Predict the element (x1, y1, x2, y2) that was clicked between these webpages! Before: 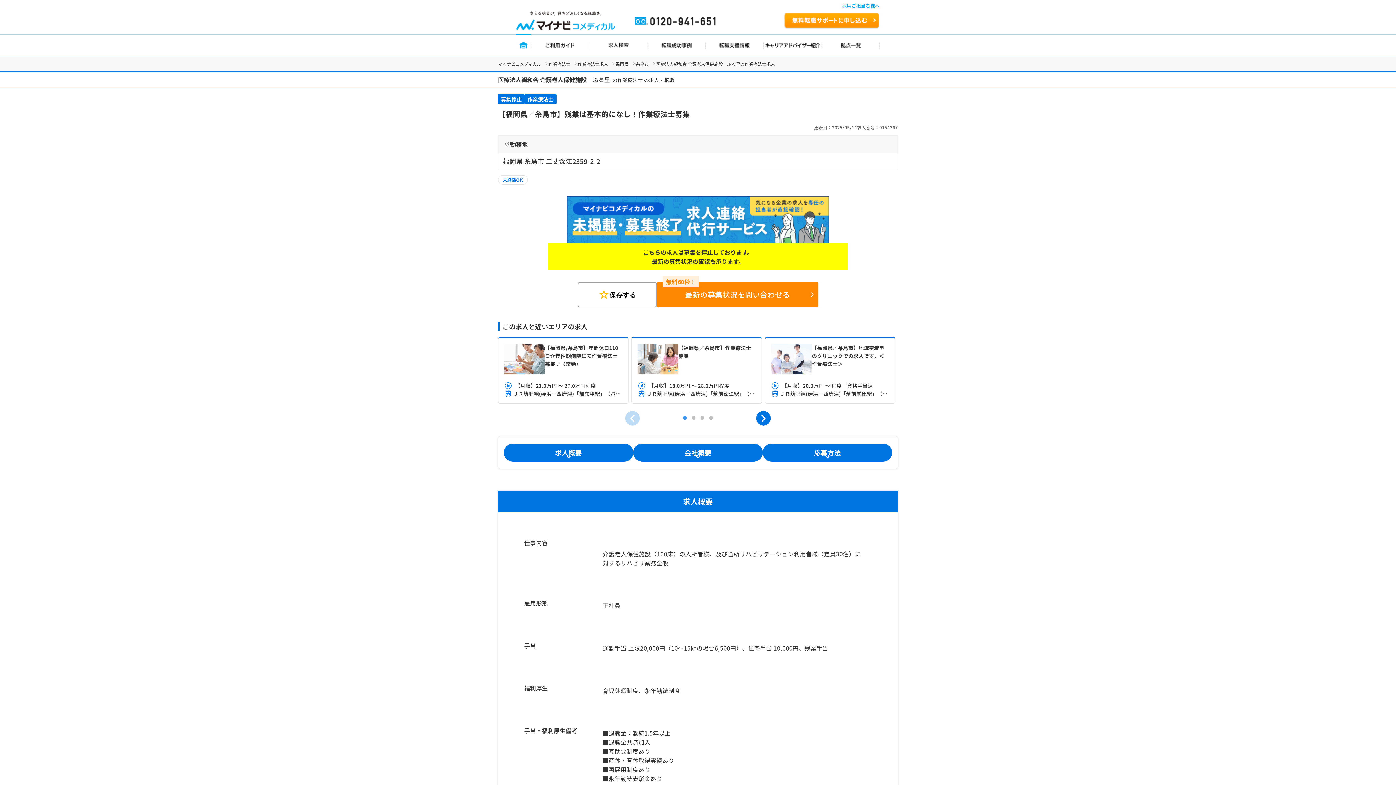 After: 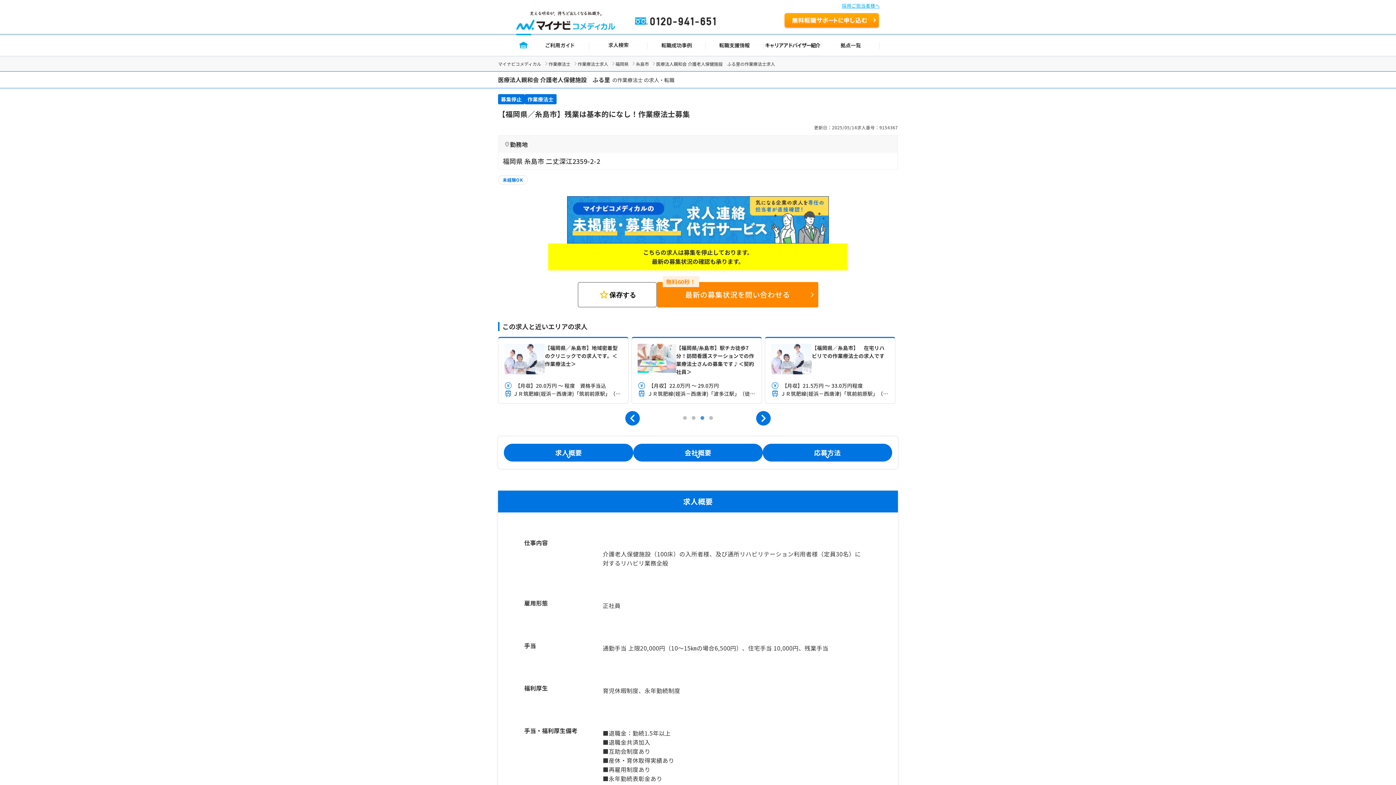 Action: bbox: (698, 414, 706, 422) label: 3 of 2